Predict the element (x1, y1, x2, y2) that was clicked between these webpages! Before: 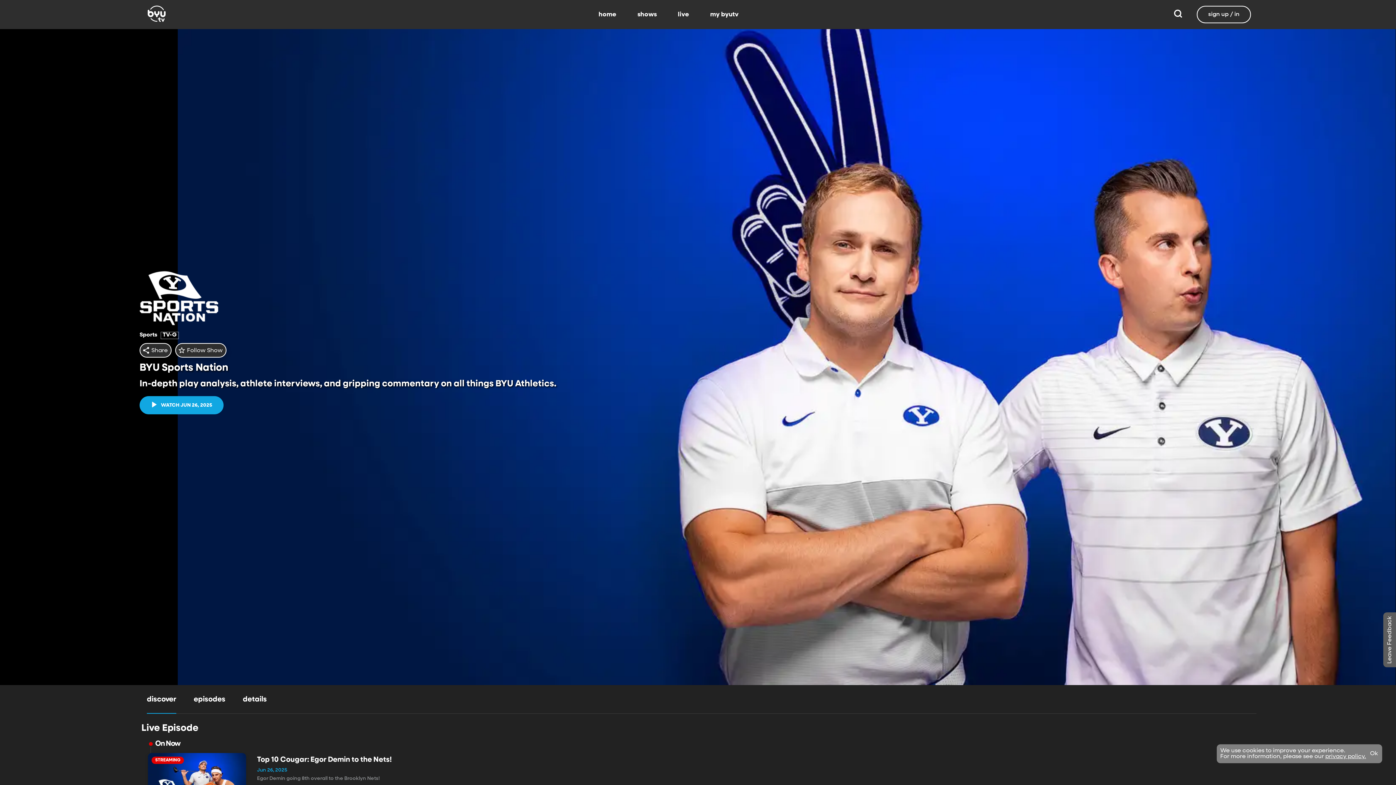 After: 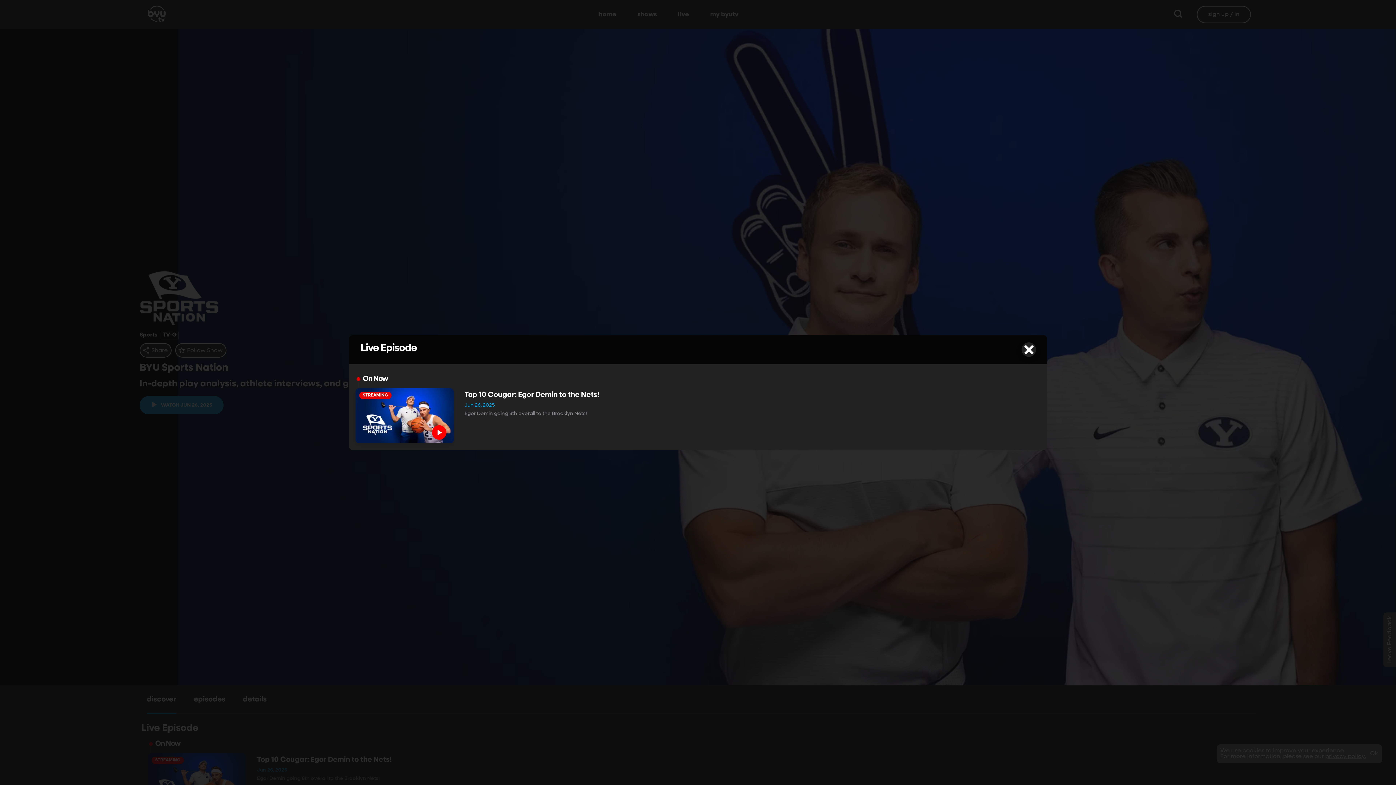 Action: bbox: (141, 724, 236, 733) label: Live Episode 